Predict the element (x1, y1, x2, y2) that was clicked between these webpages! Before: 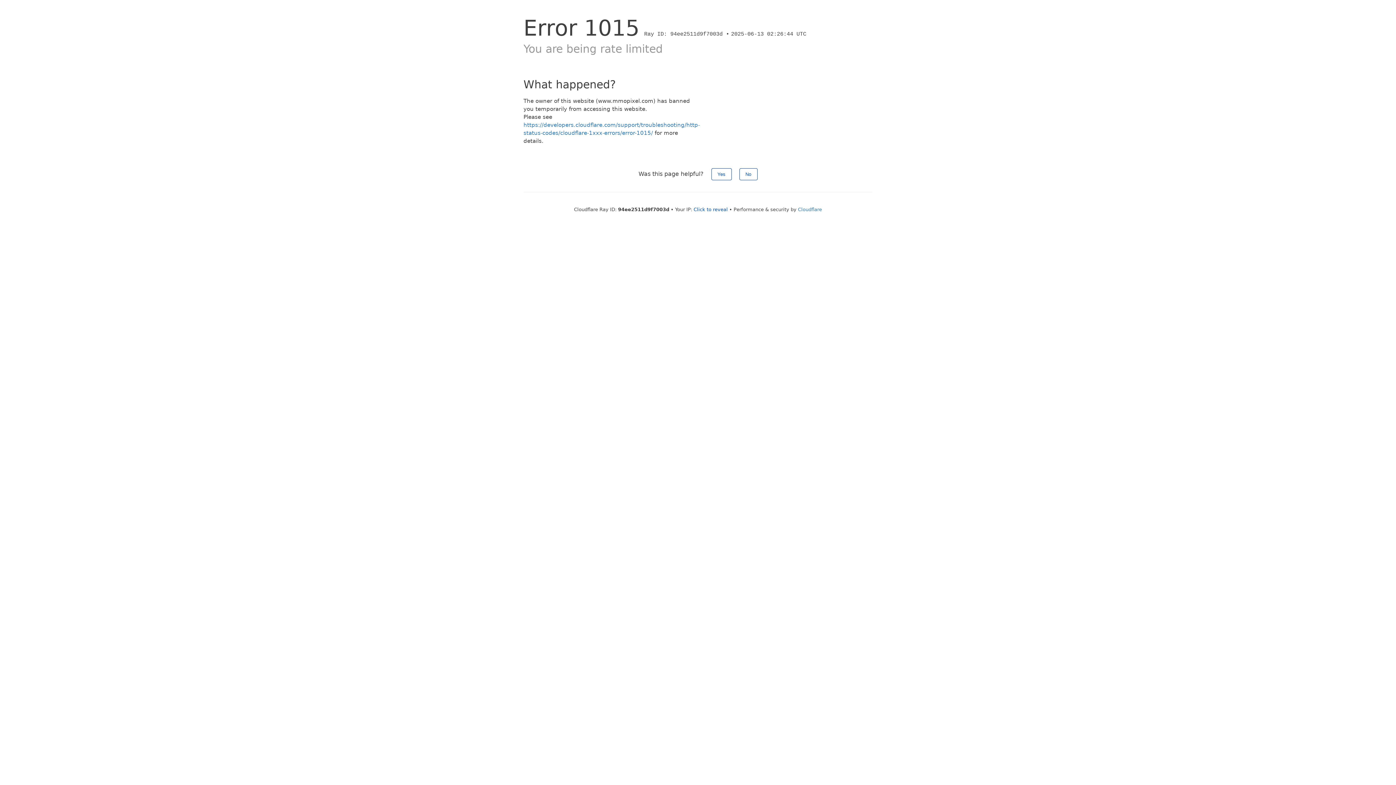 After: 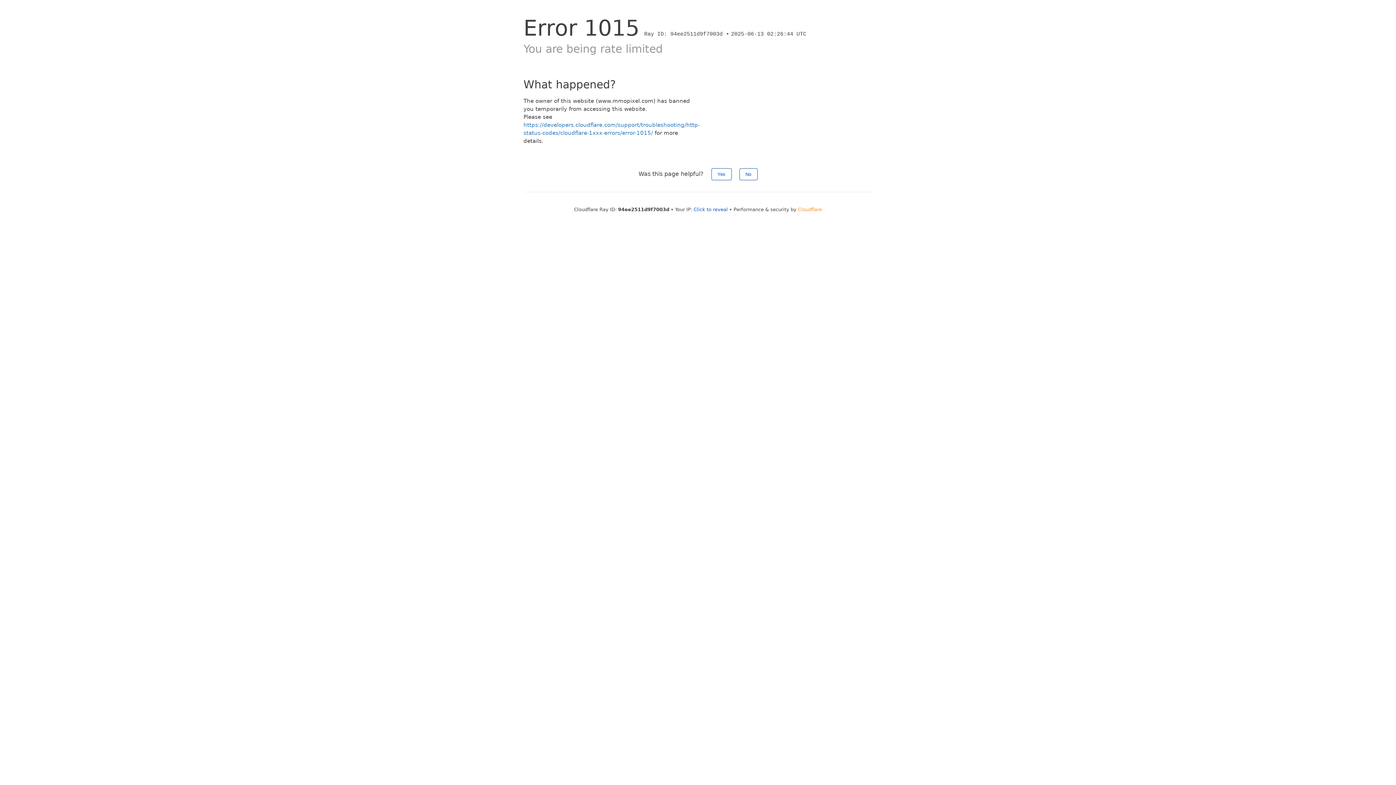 Action: label: Cloudflare bbox: (798, 206, 822, 212)